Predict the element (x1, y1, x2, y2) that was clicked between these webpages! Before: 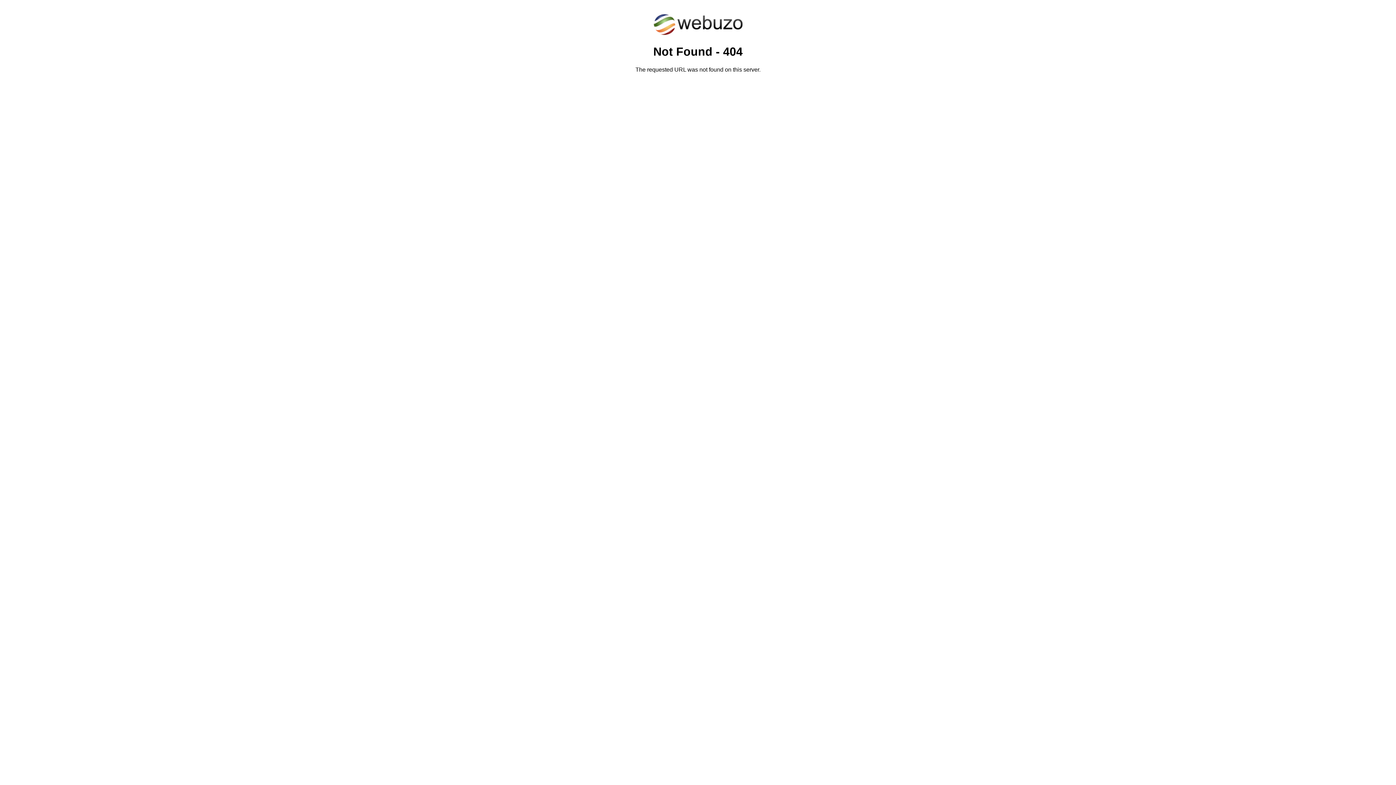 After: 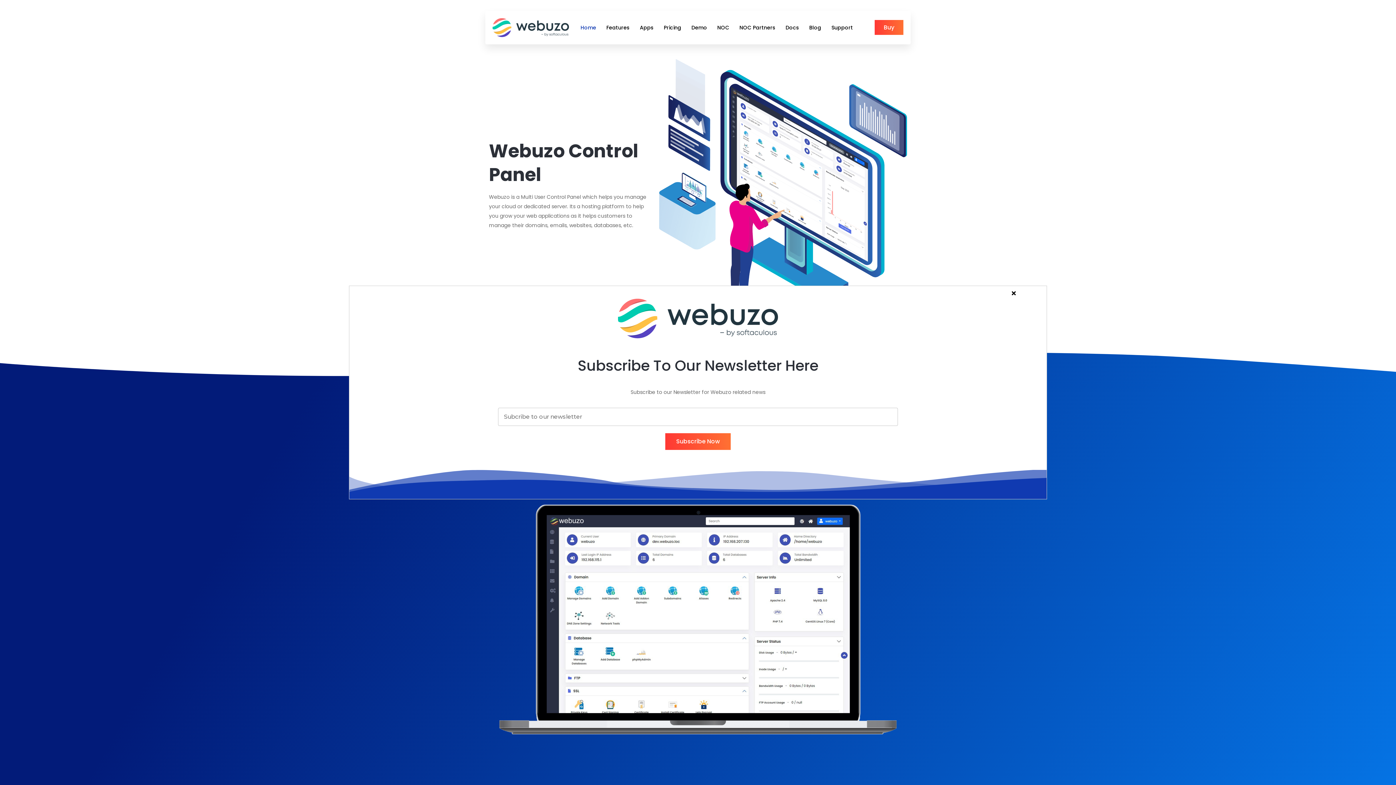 Action: bbox: (652, 30, 743, 37)